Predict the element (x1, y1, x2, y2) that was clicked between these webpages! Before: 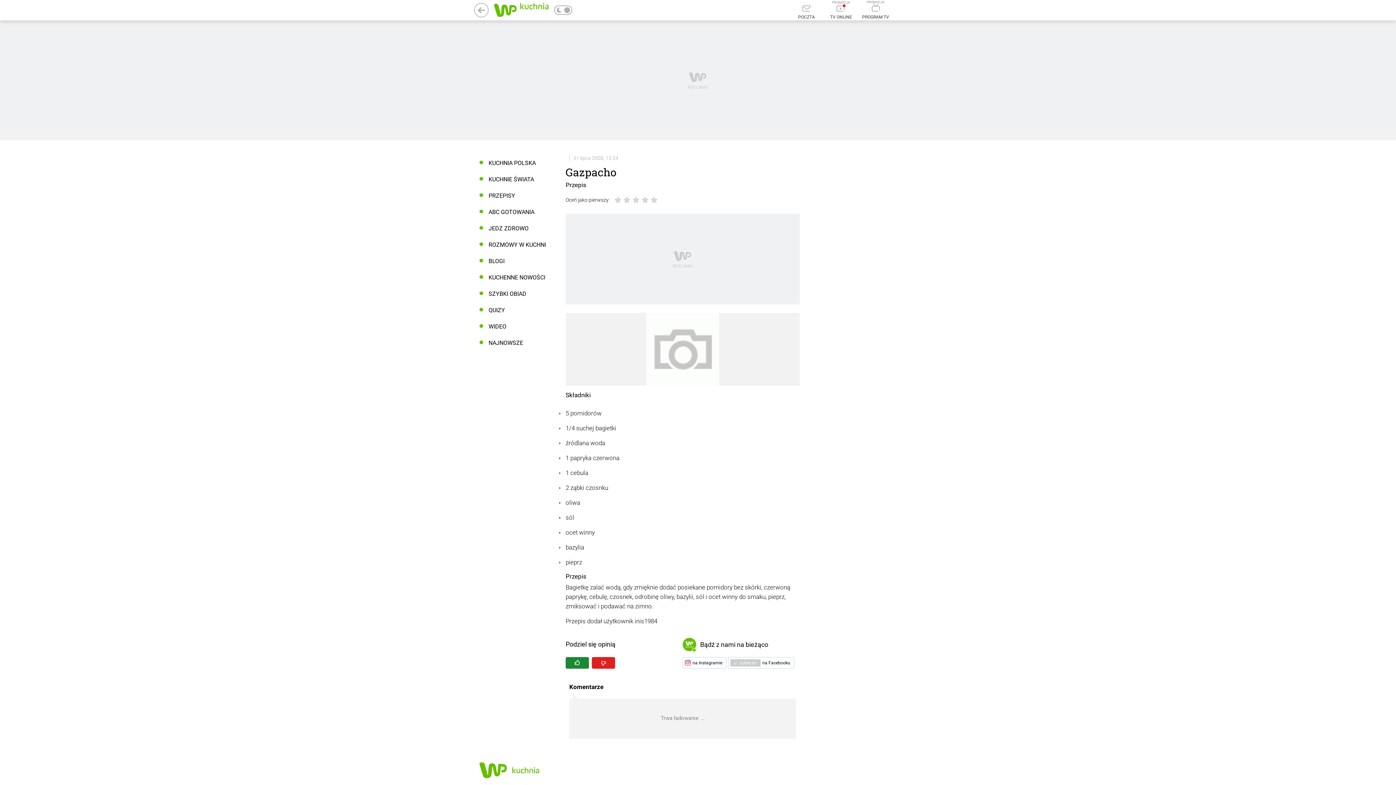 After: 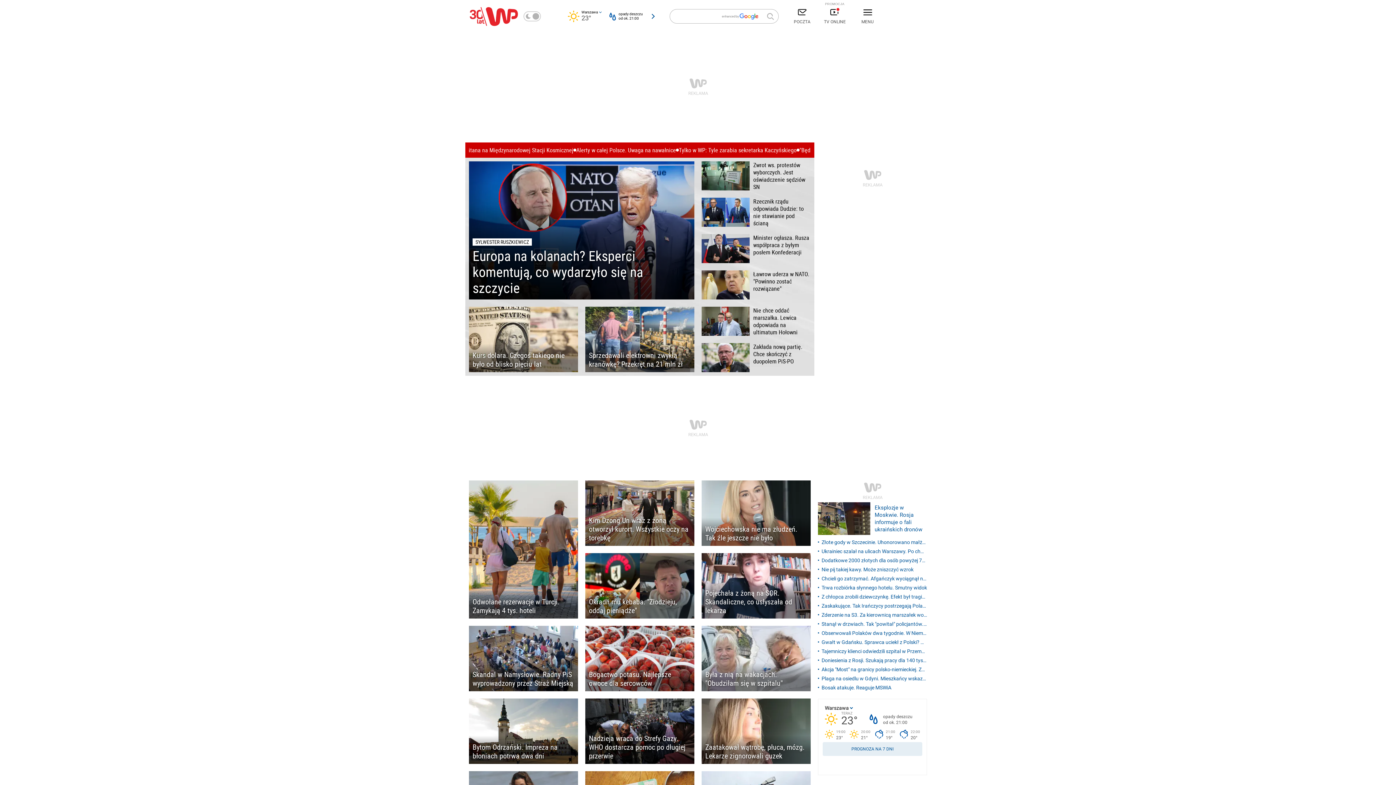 Action: bbox: (479, 762, 506, 779)